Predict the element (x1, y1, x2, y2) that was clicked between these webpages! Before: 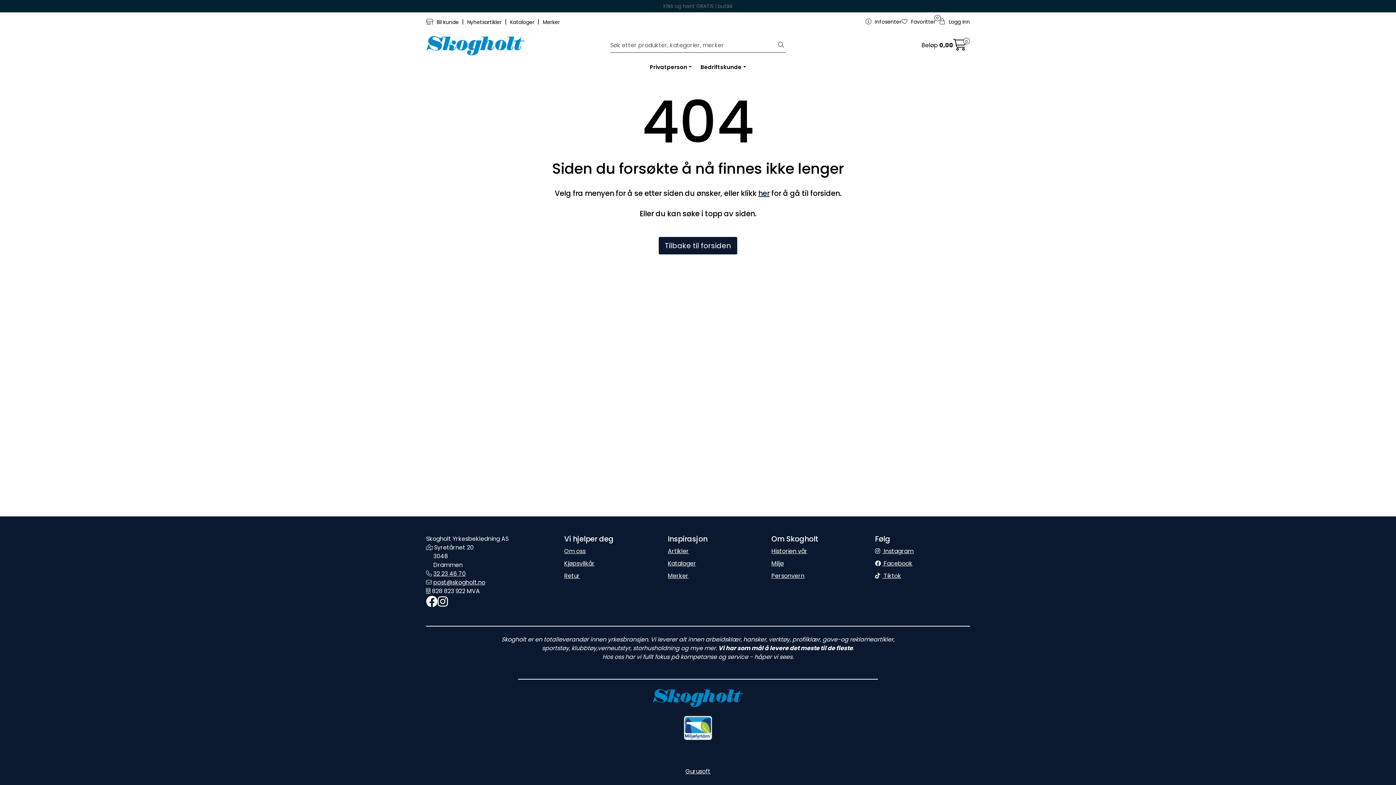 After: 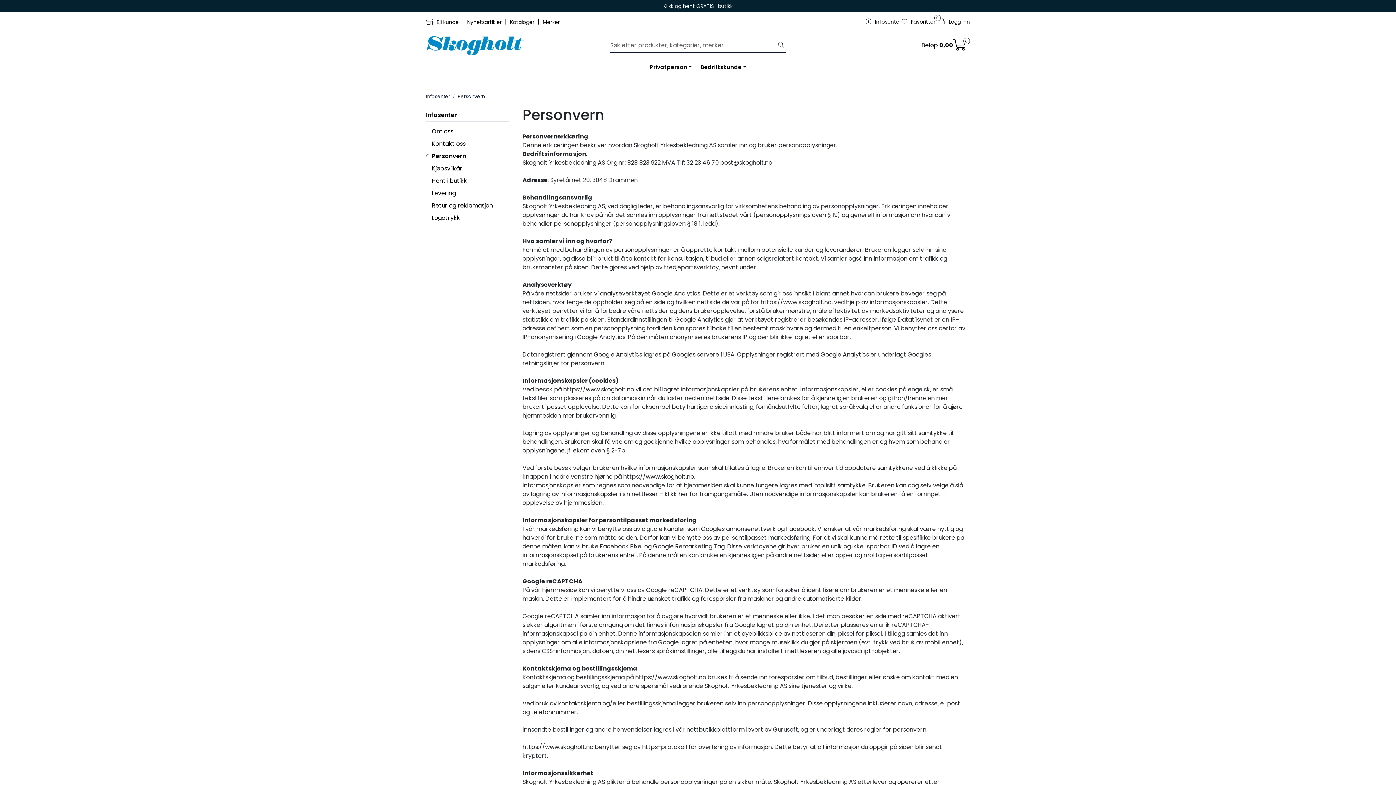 Action: bbox: (771, 572, 804, 580) label: Personvern